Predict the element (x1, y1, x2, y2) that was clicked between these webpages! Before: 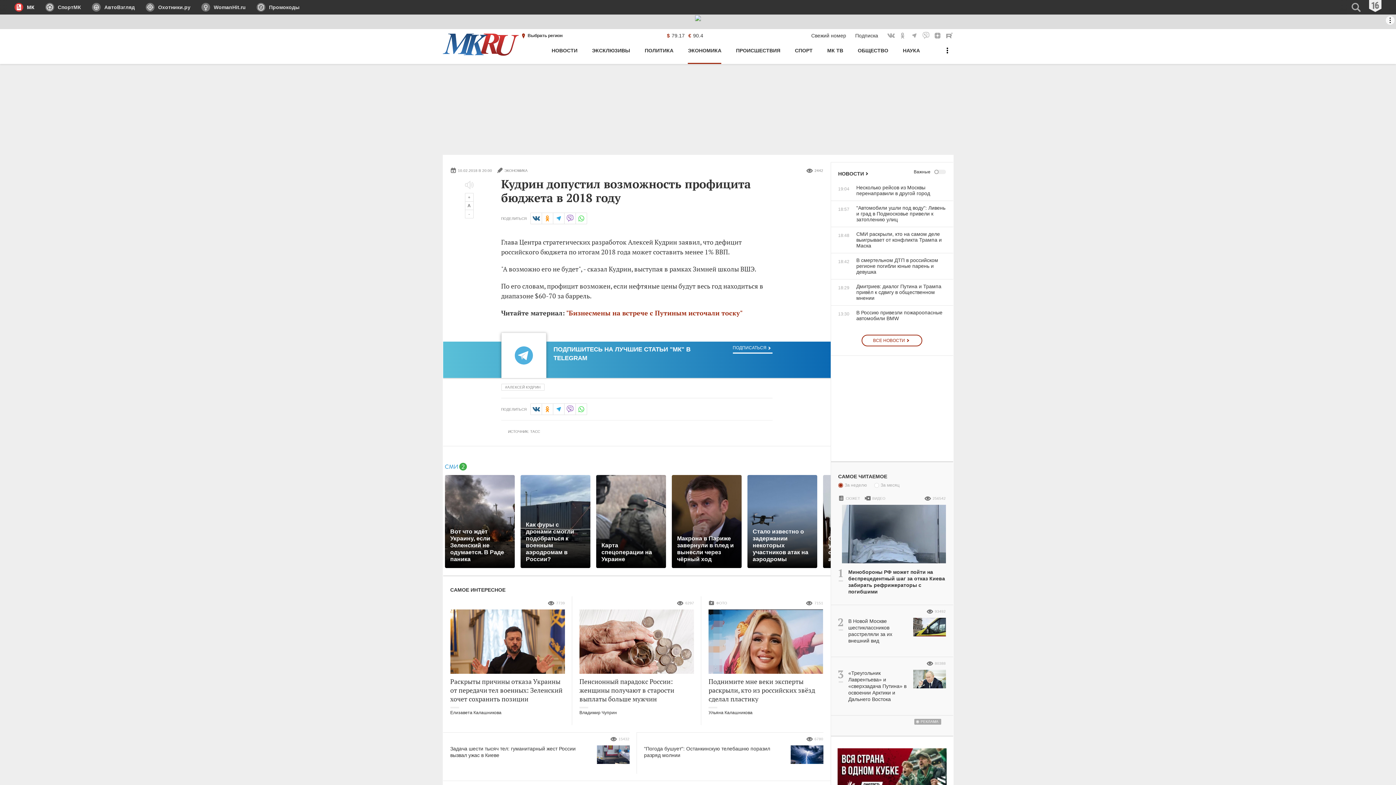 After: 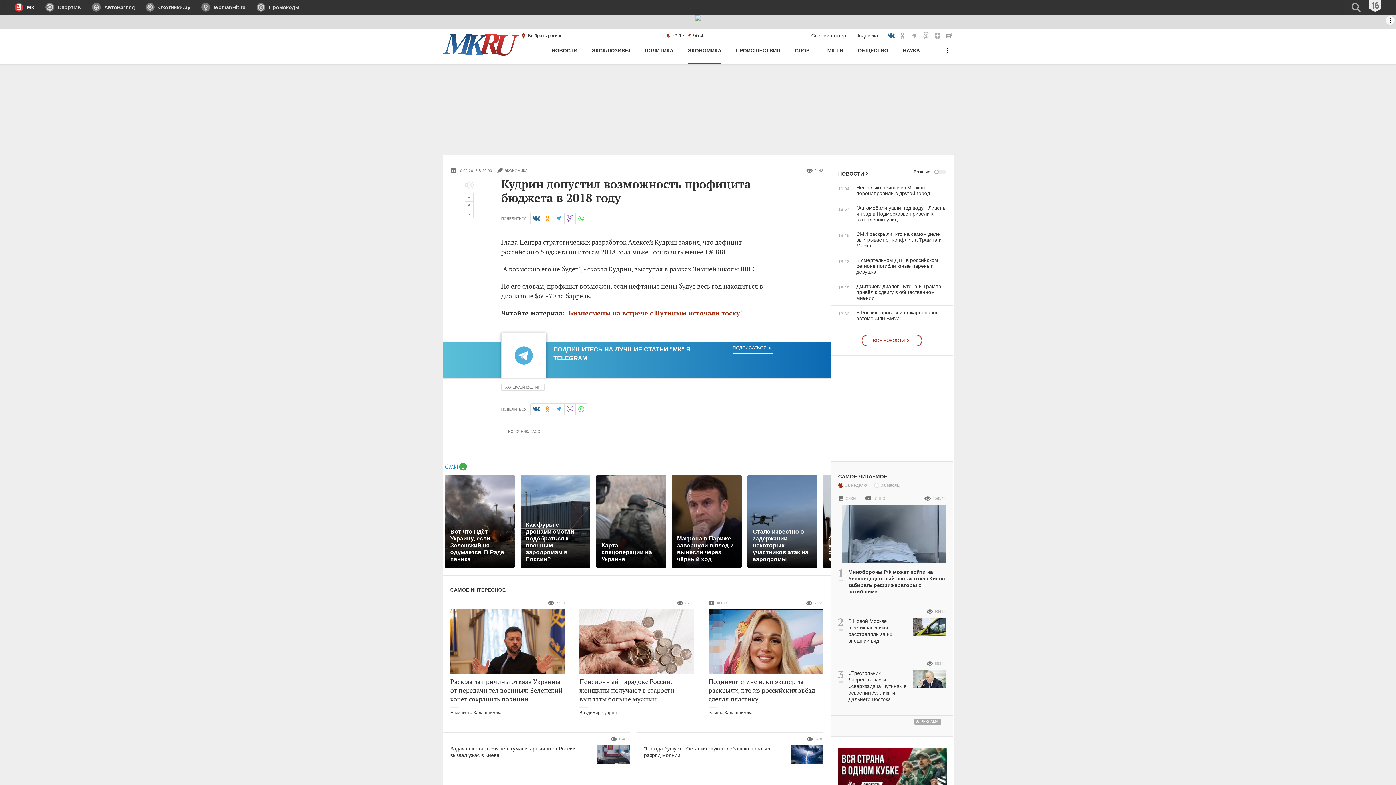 Action: bbox: (887, 31, 895, 39) label: МК Вконтакте